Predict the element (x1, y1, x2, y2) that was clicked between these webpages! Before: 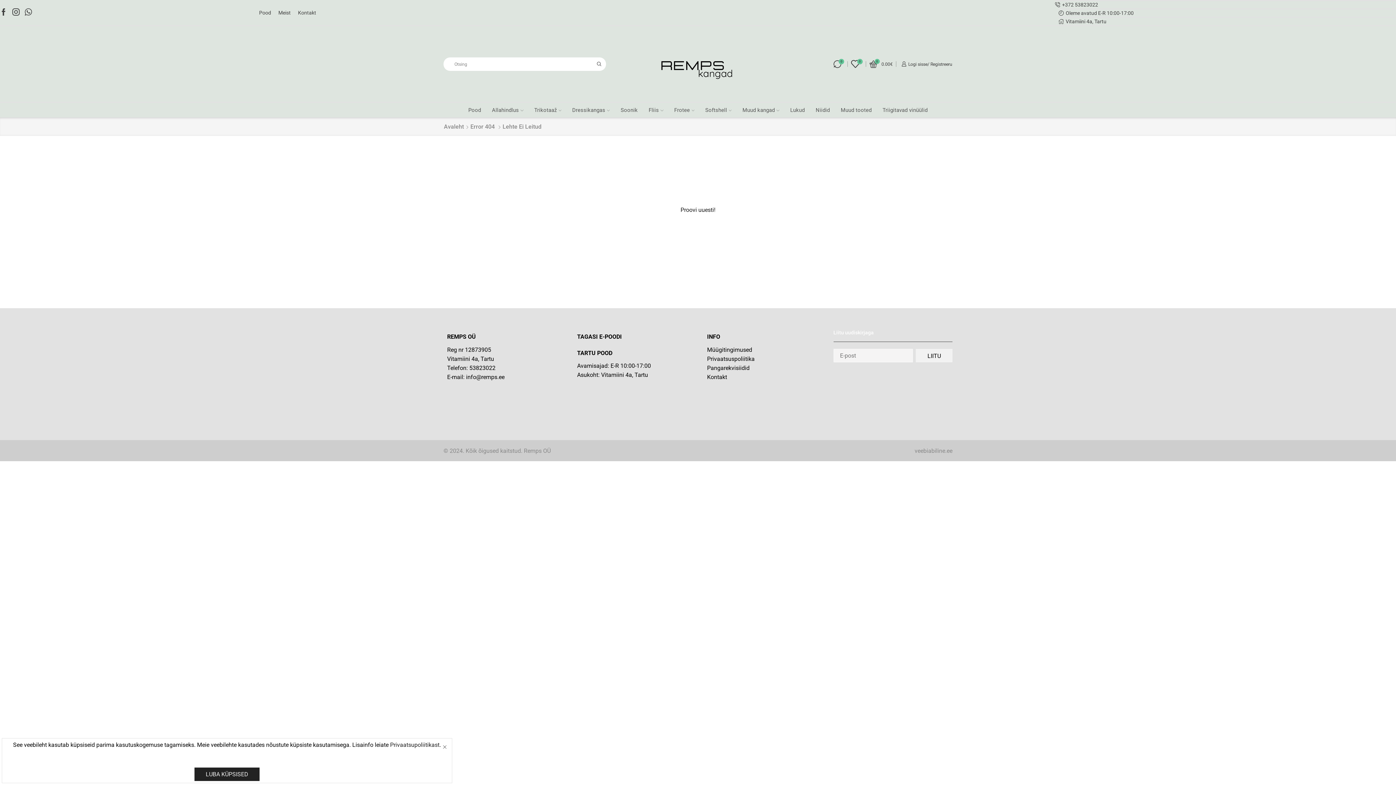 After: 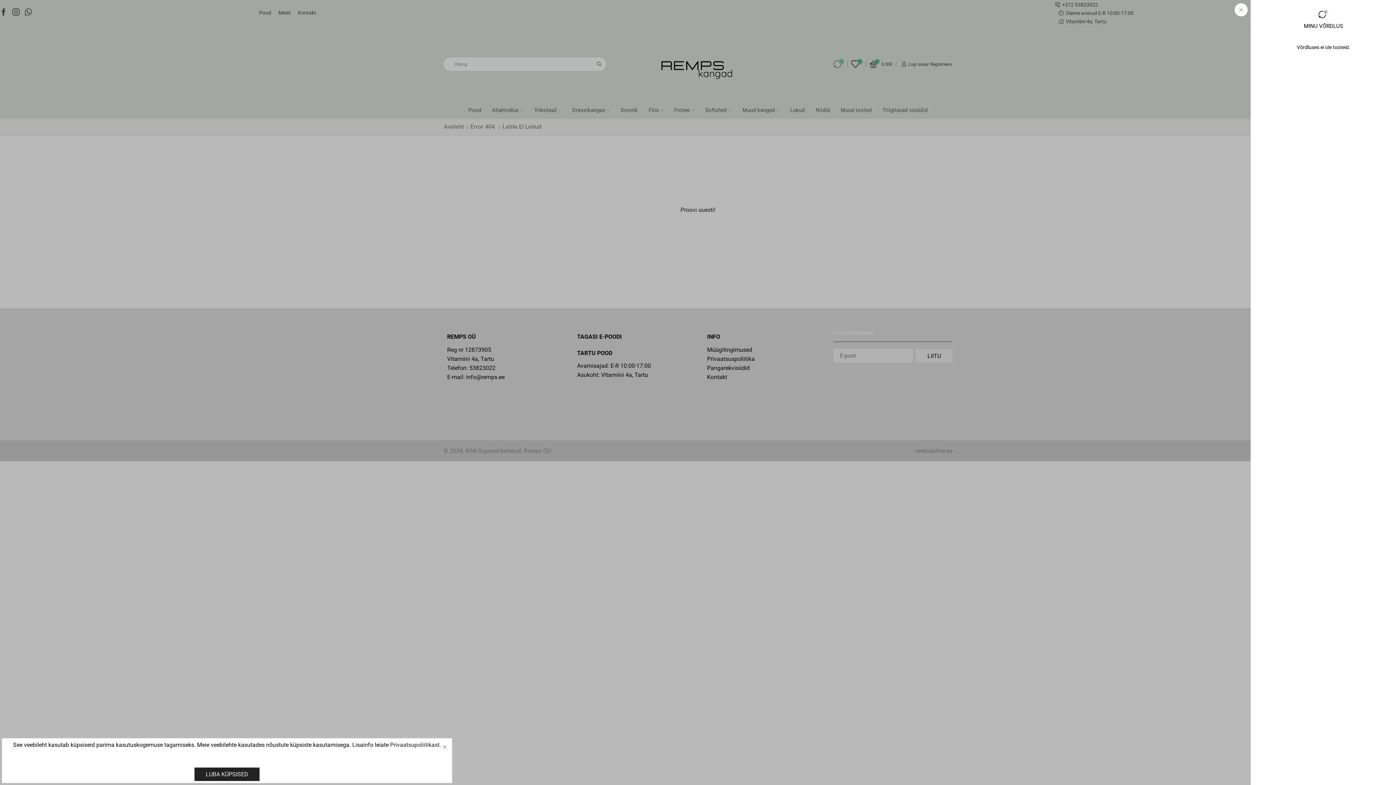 Action: label: 0 bbox: (833, 58, 844, 69)